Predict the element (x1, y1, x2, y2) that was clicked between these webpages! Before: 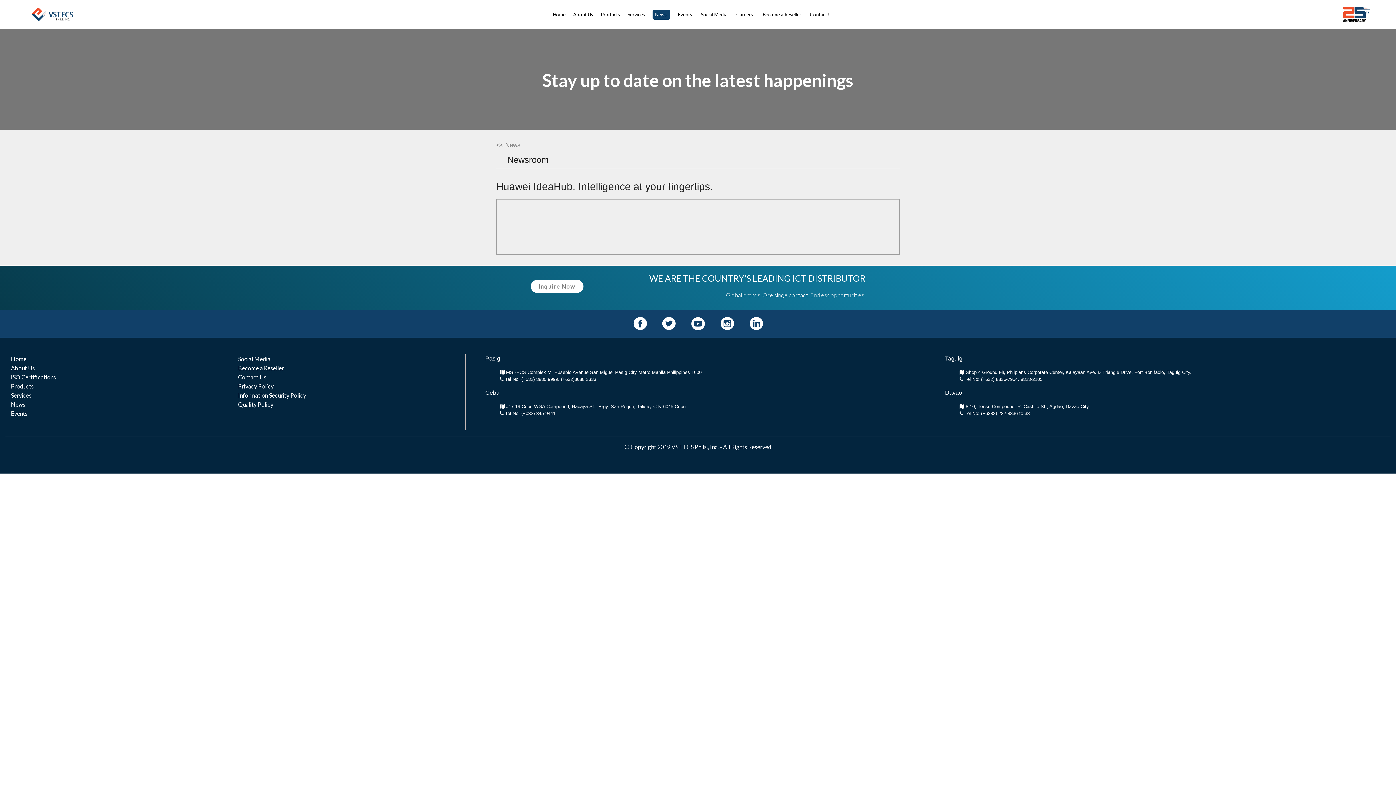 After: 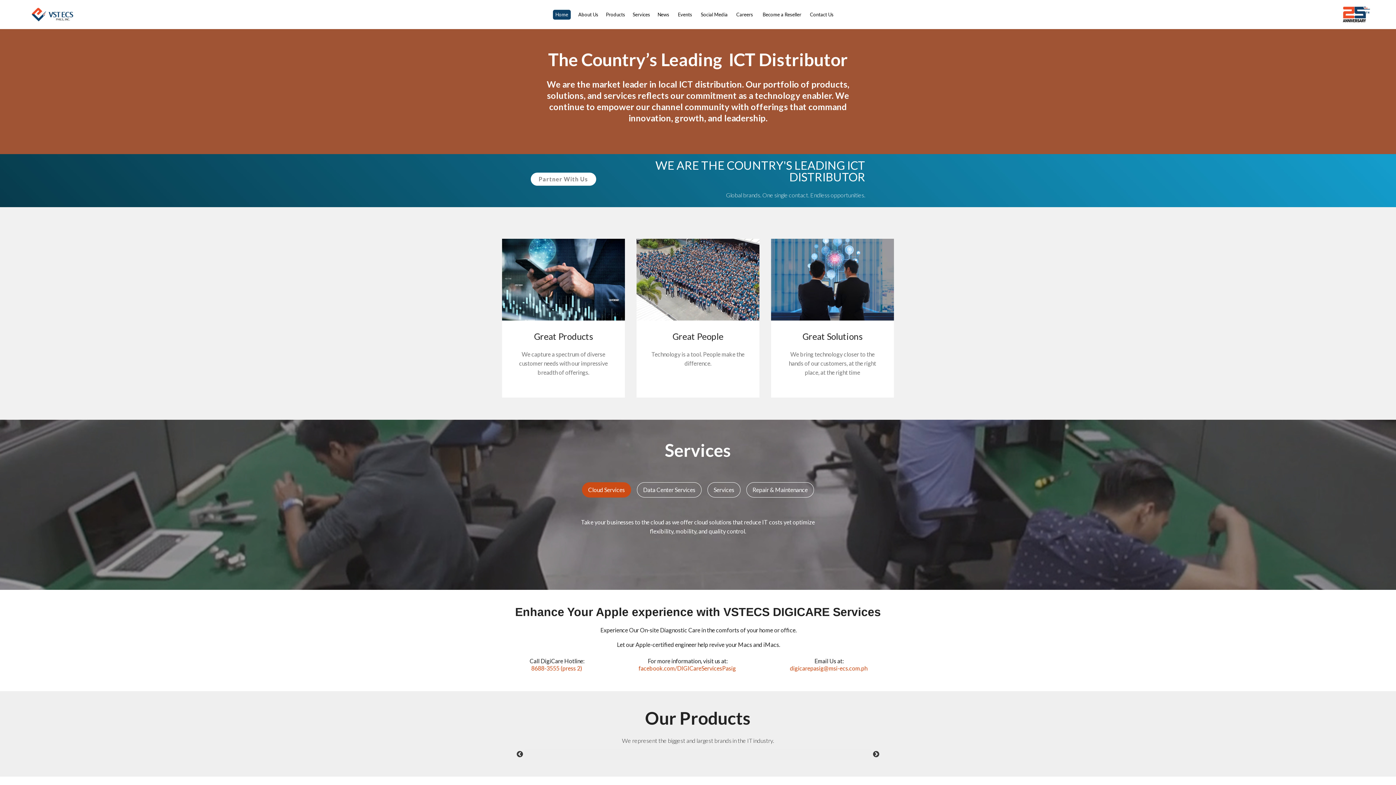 Action: bbox: (1338, 10, 1375, 17)